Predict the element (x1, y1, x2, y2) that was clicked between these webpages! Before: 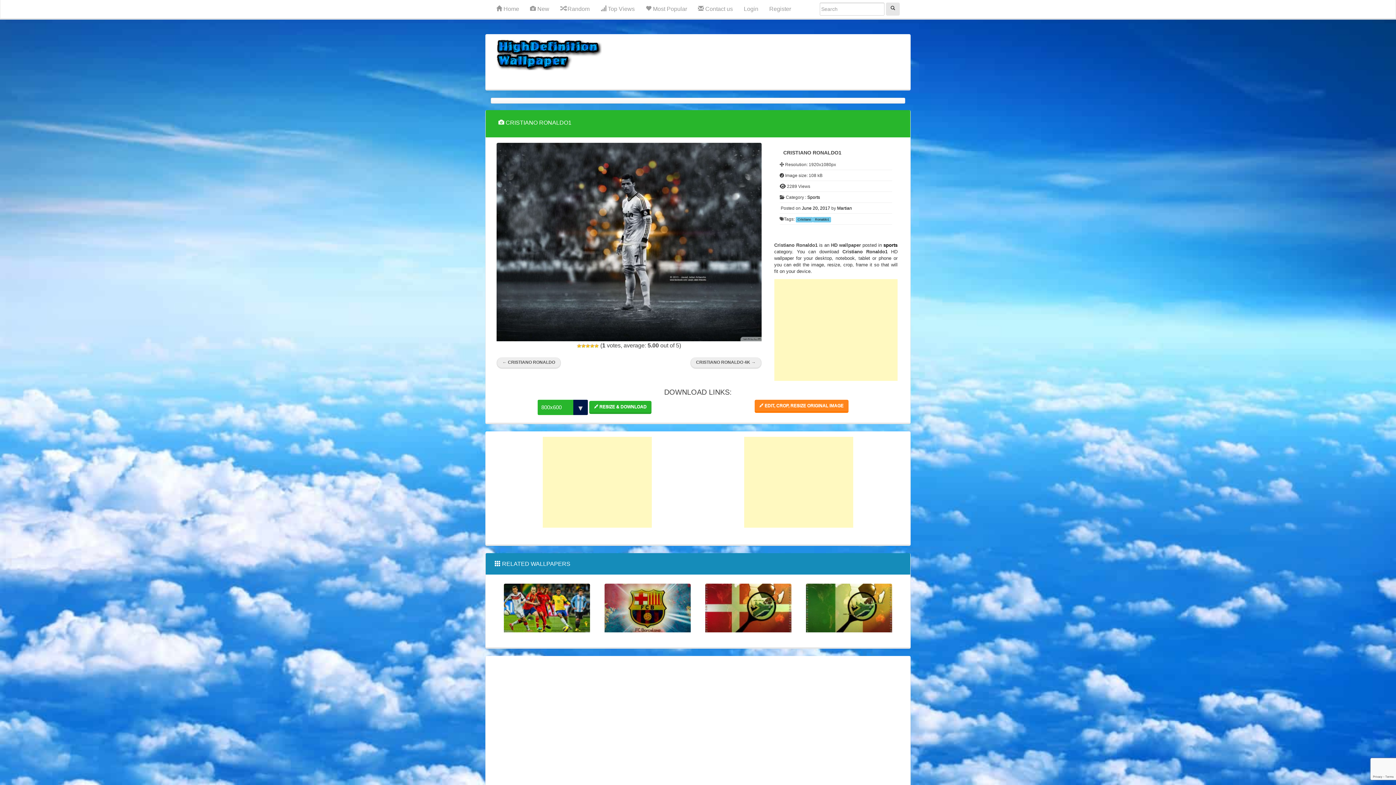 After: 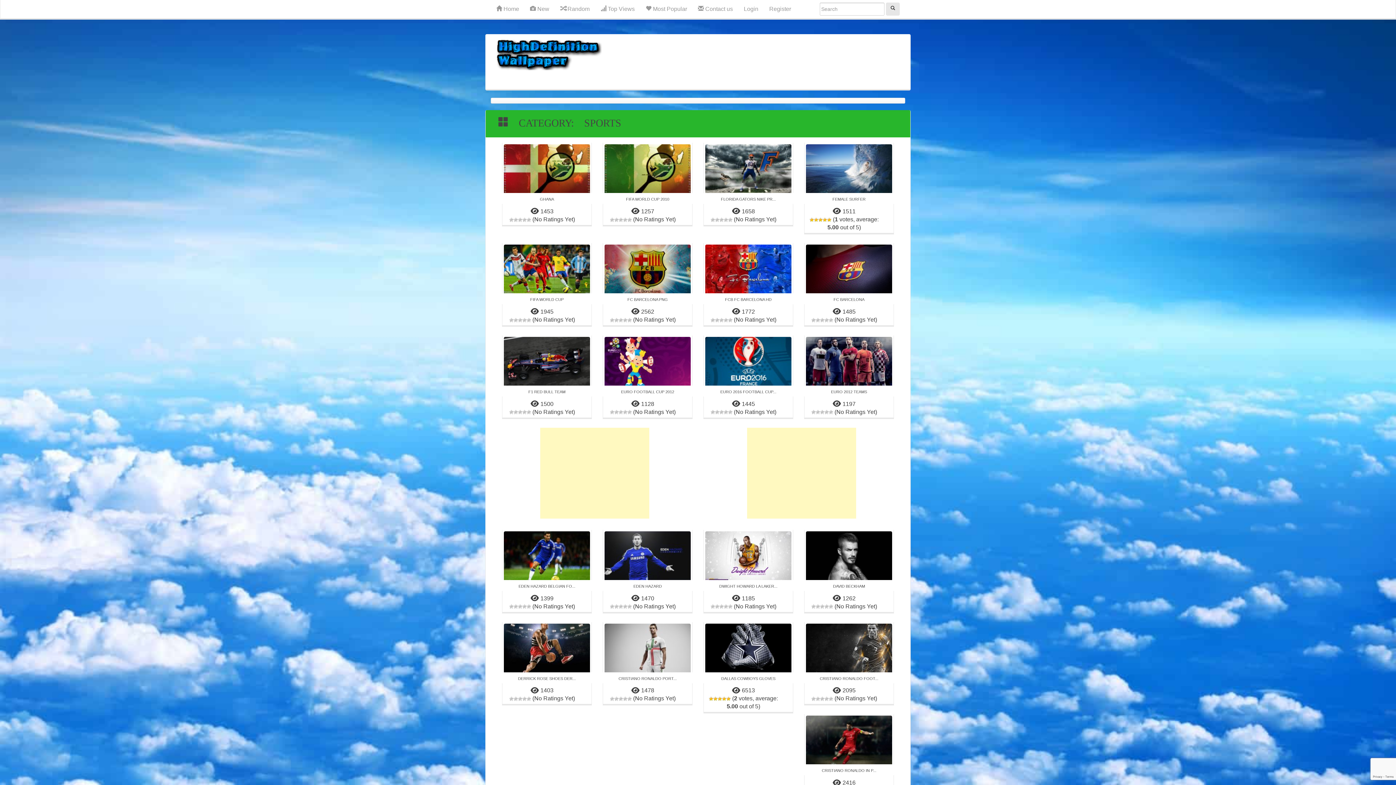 Action: bbox: (807, 194, 820, 200) label: Sports